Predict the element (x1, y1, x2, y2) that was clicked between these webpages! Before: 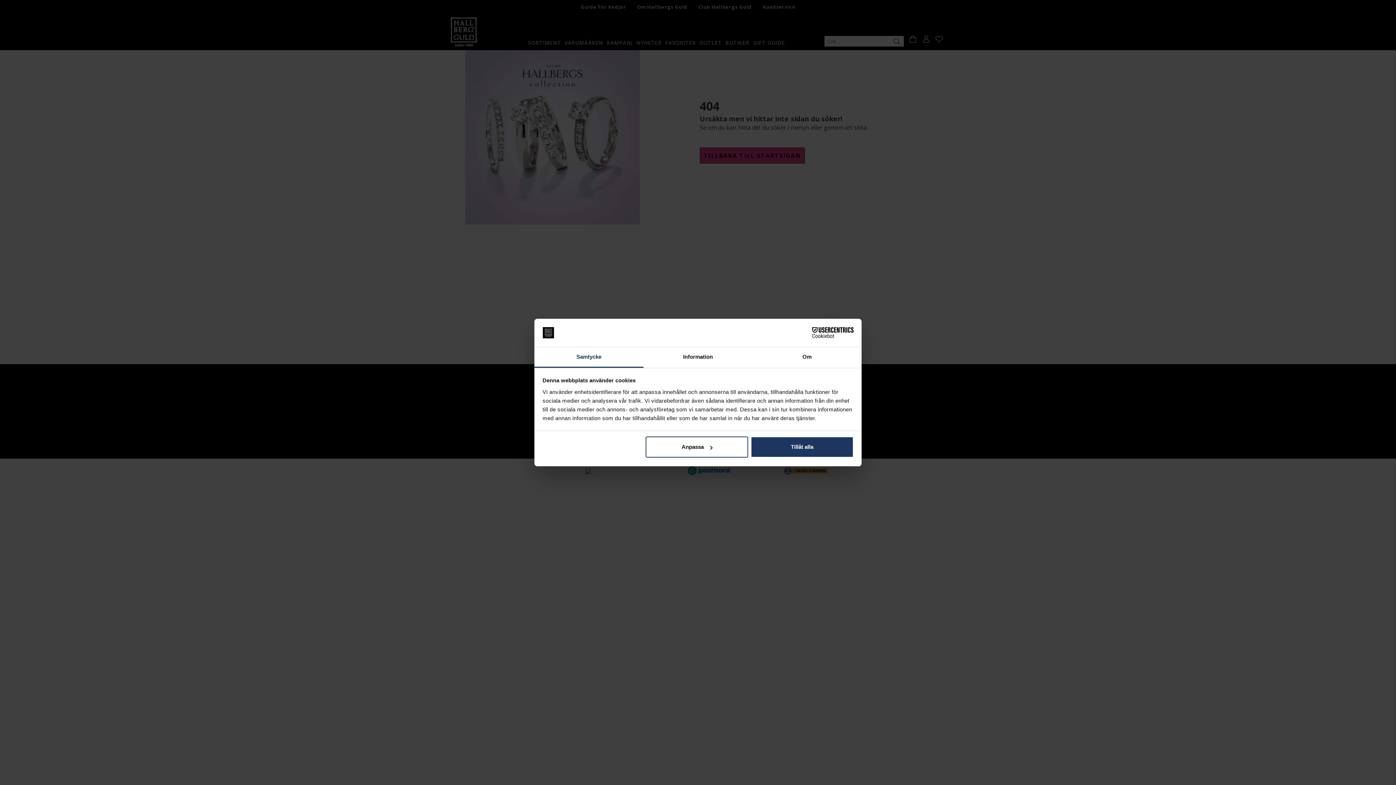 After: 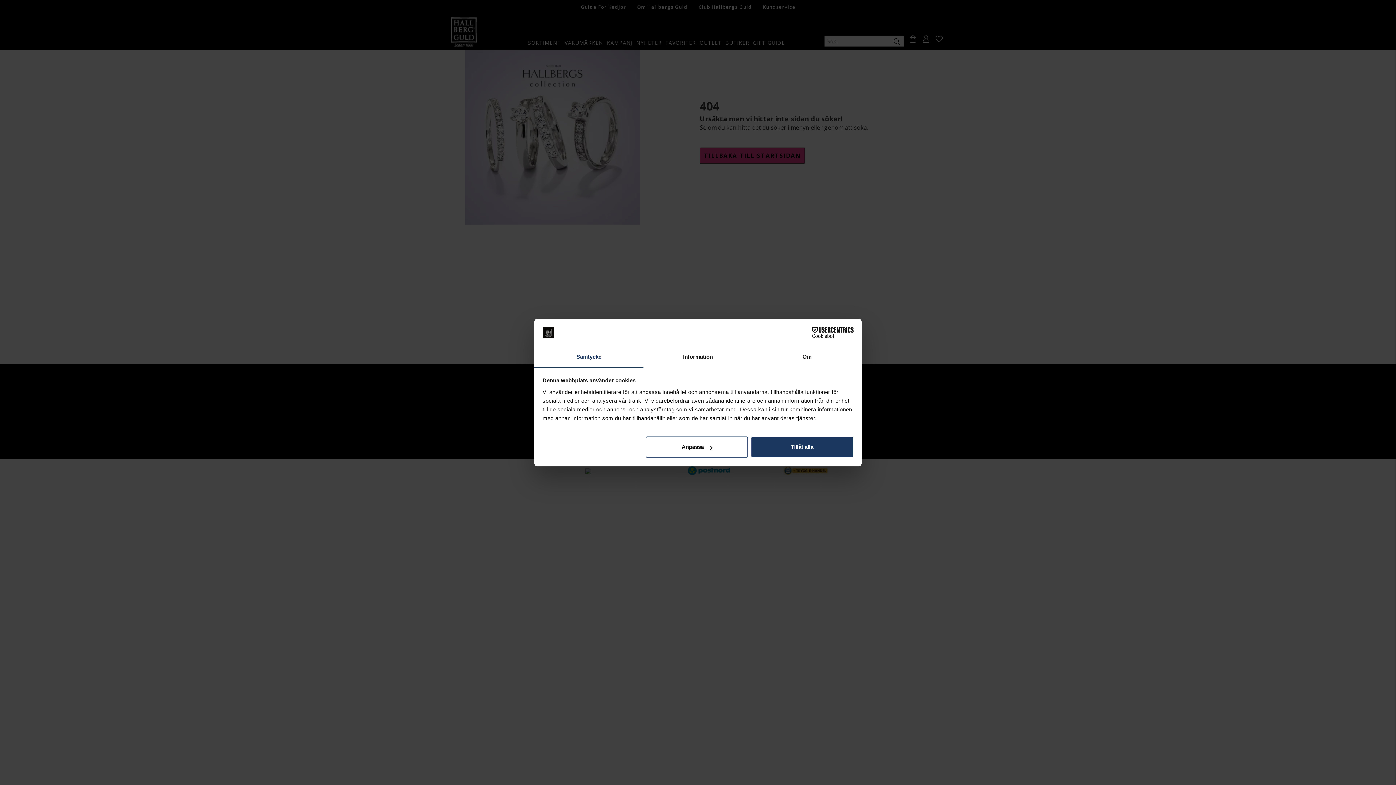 Action: bbox: (534, 347, 643, 367) label: Samtycke